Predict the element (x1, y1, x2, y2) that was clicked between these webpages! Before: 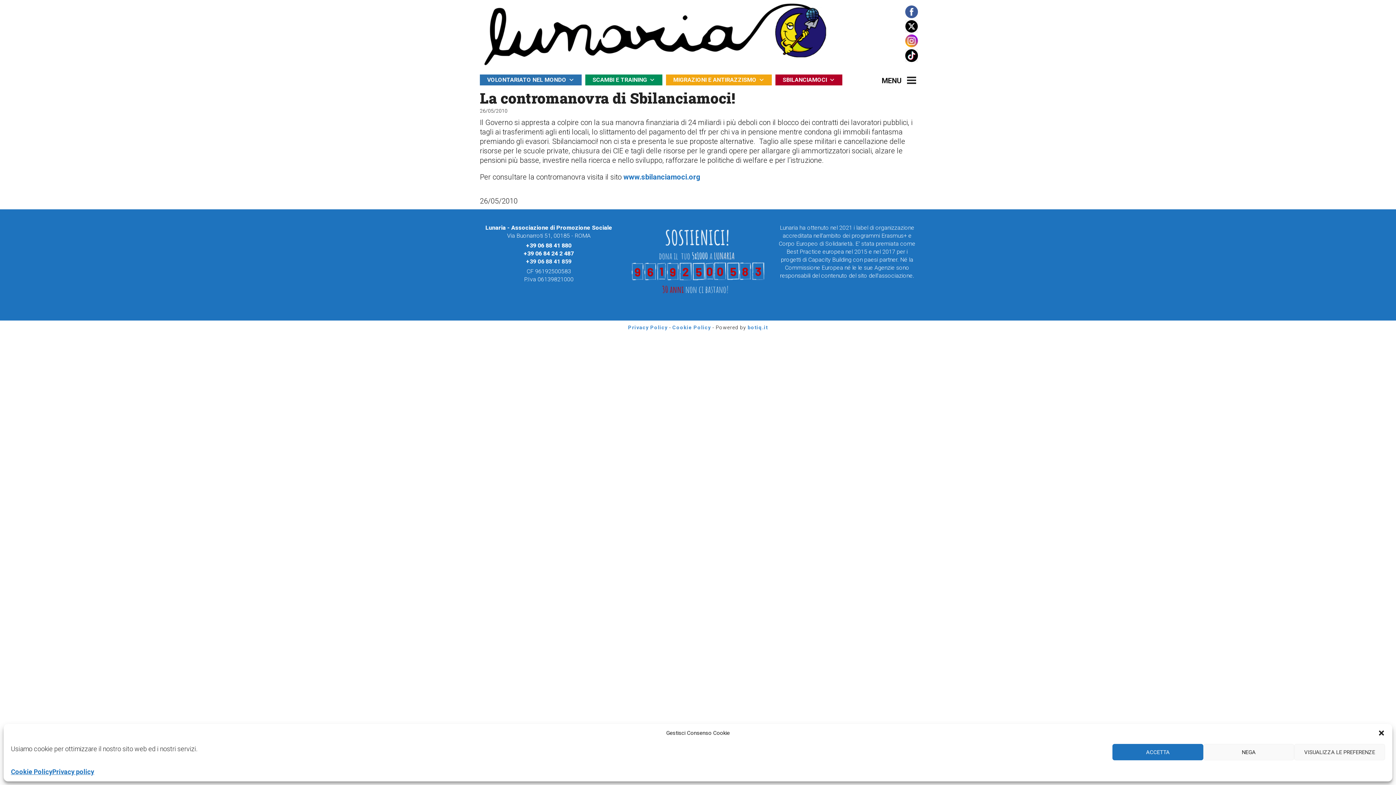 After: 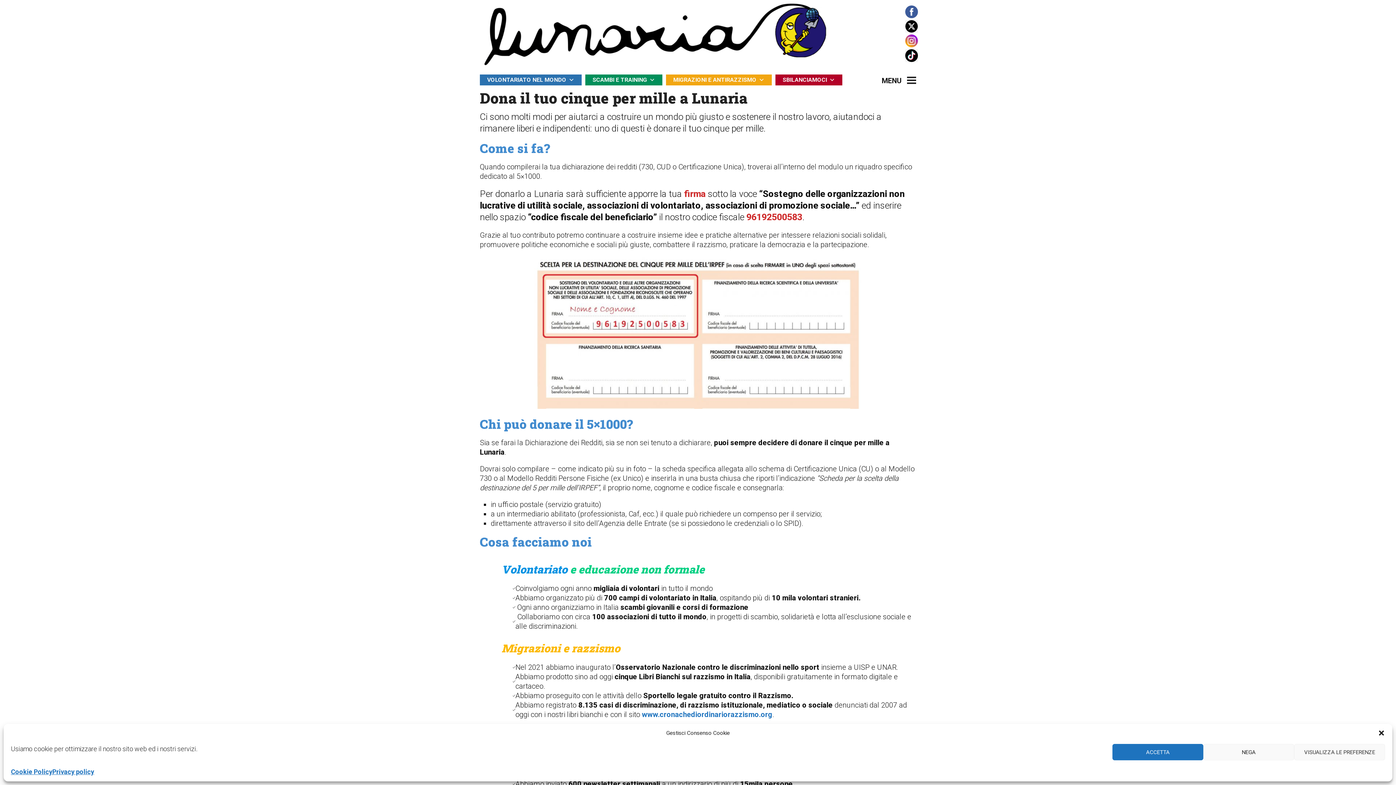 Action: bbox: (629, 289, 767, 298)